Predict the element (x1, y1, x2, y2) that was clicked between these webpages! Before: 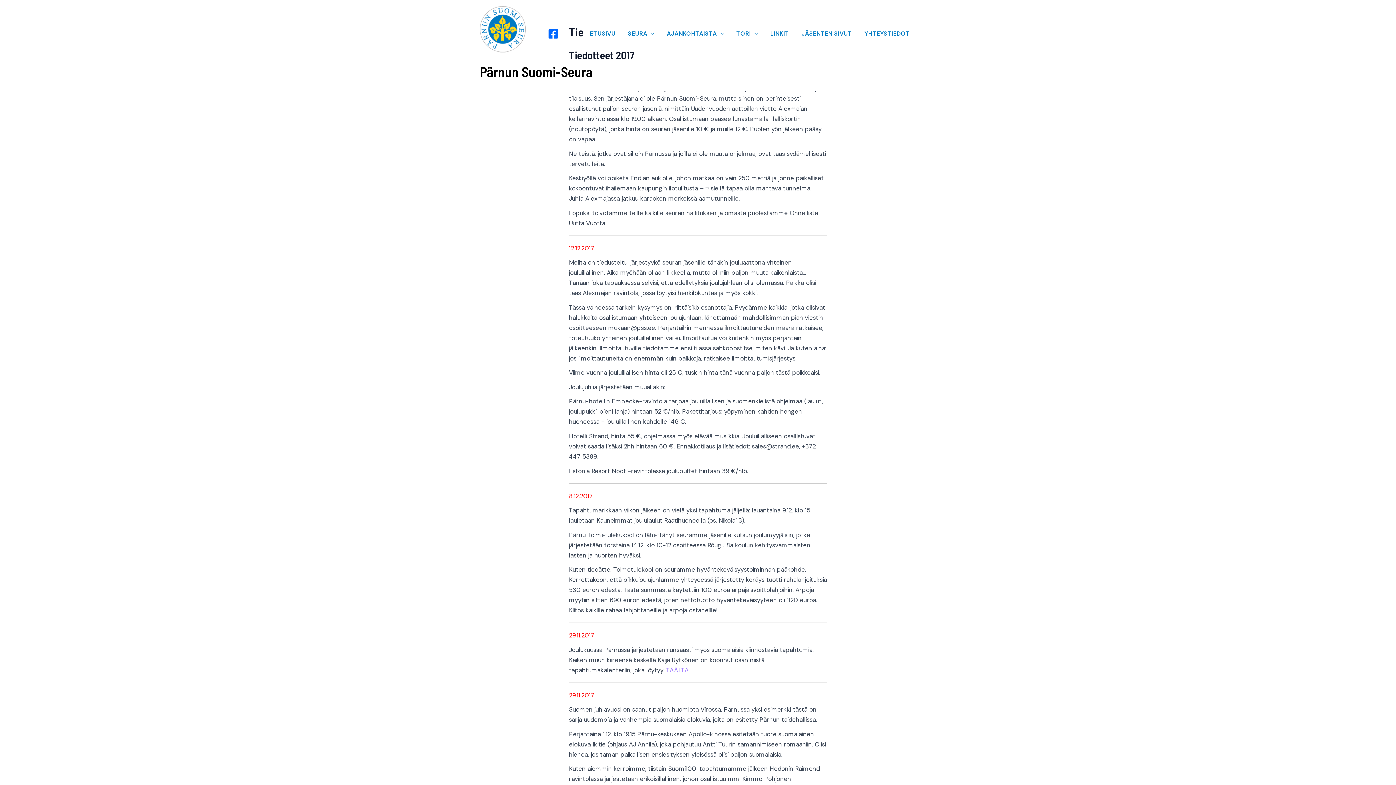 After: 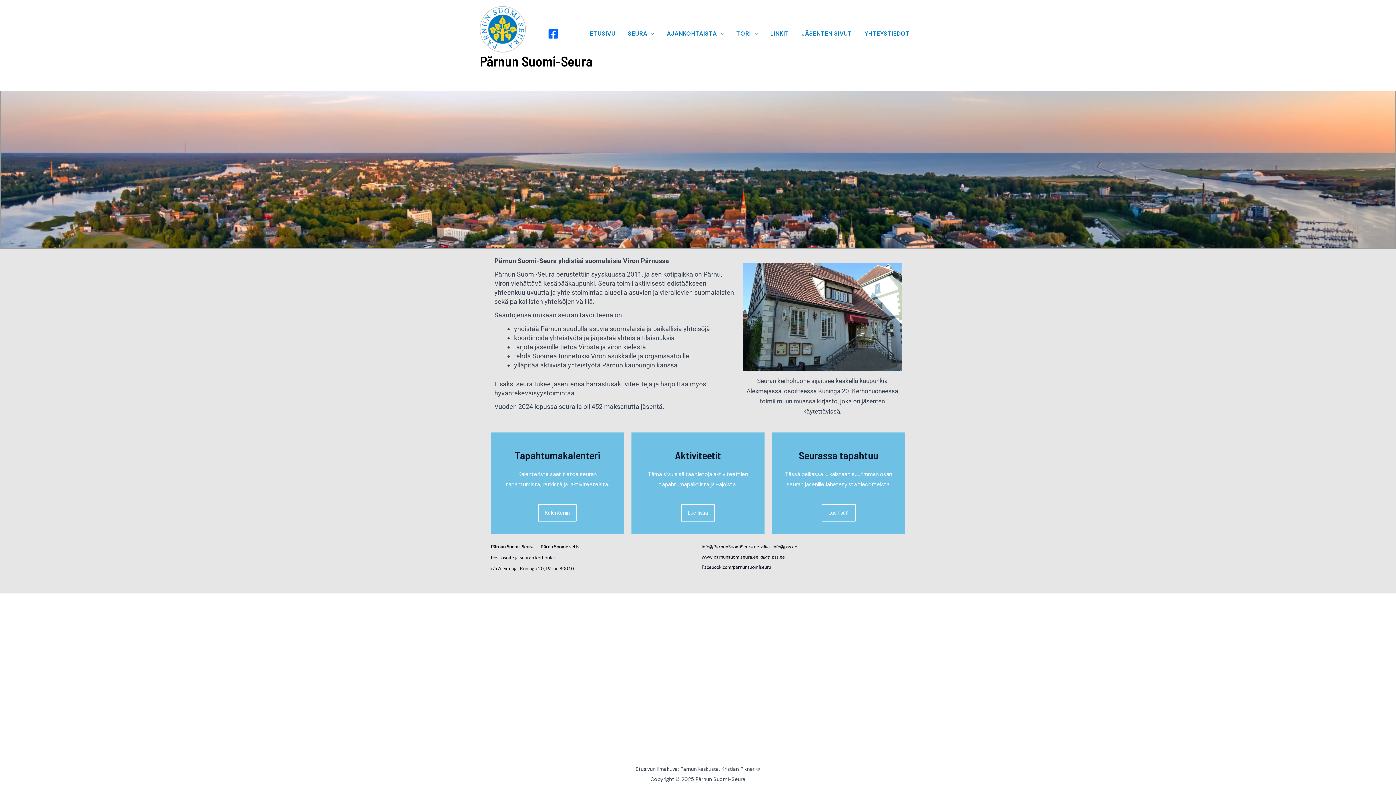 Action: bbox: (480, 6, 540, 52)